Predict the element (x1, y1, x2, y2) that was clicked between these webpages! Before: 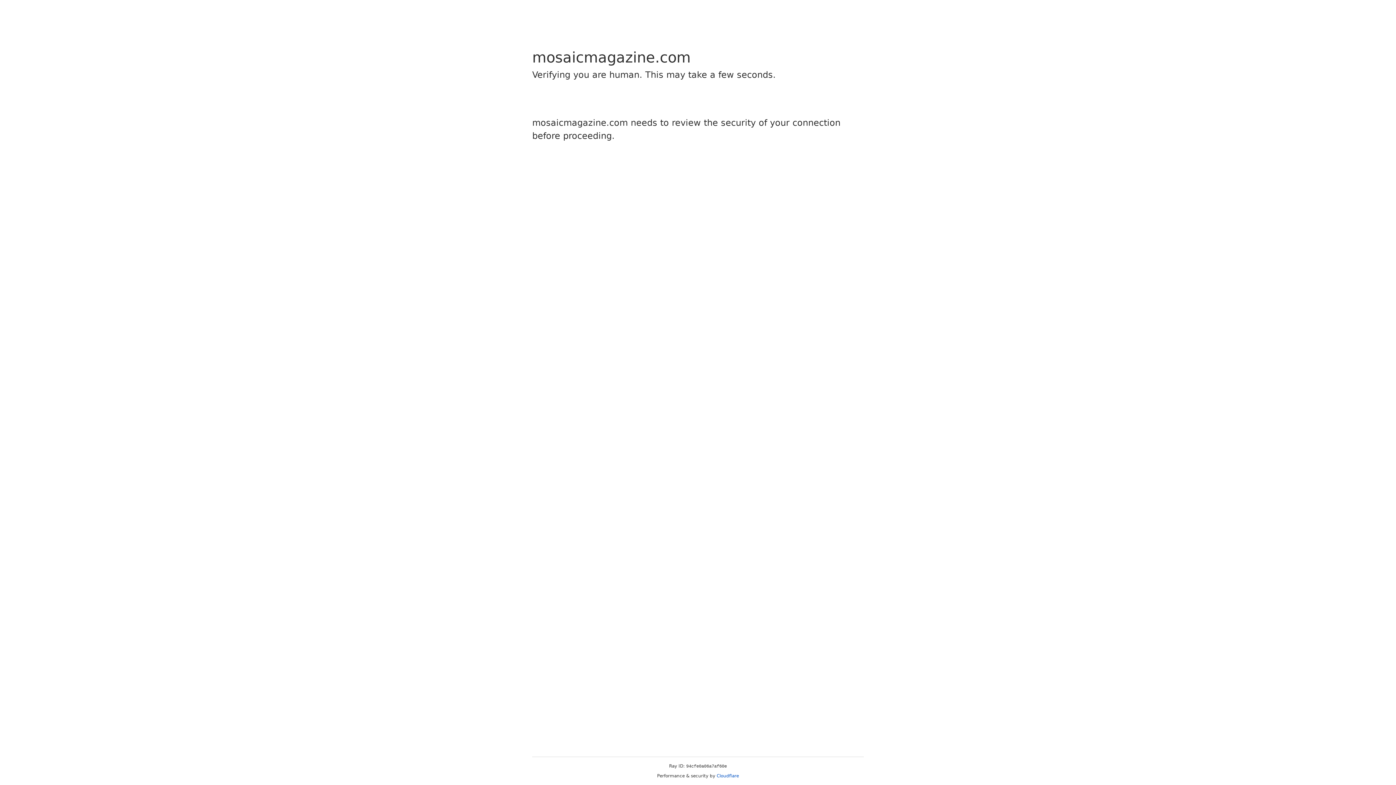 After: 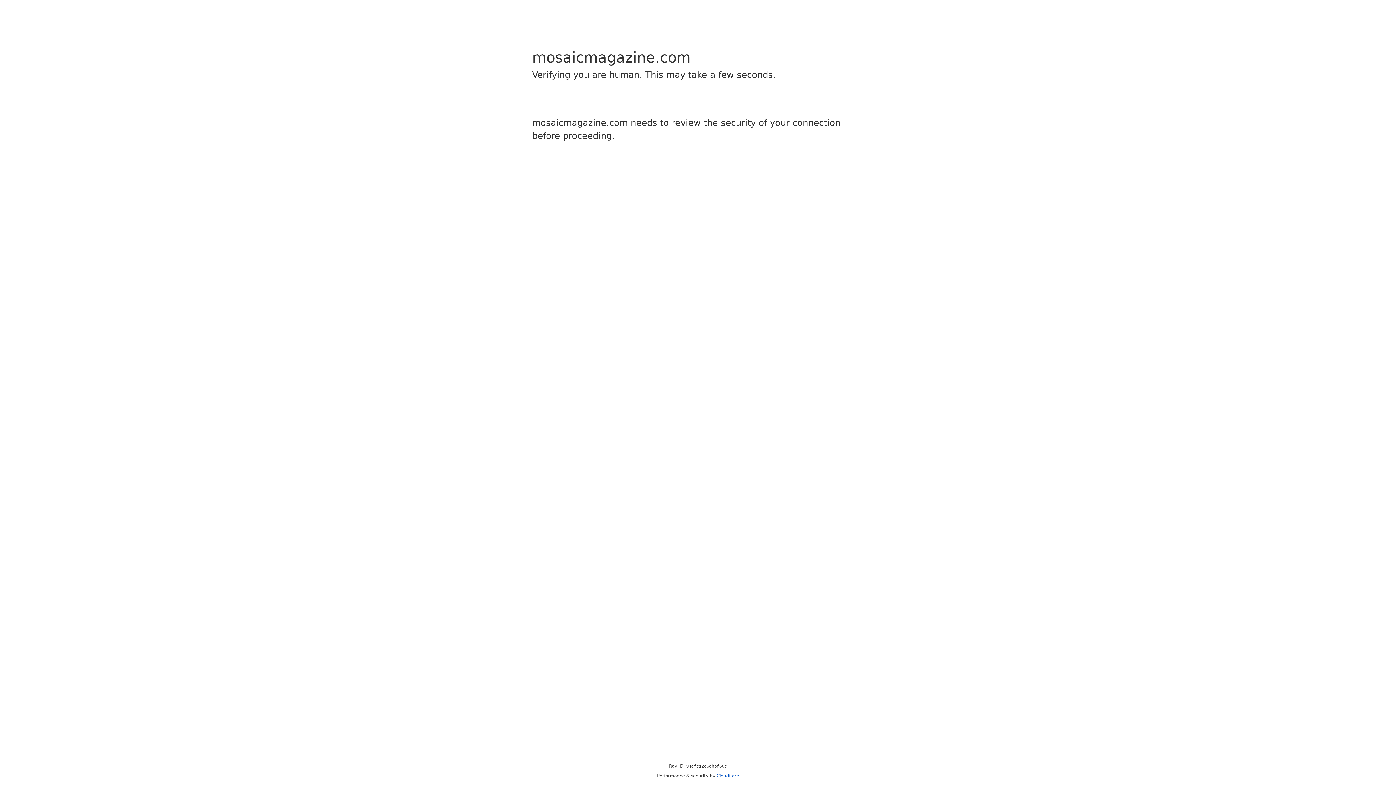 Action: label: Cloudflare bbox: (716, 773, 739, 778)